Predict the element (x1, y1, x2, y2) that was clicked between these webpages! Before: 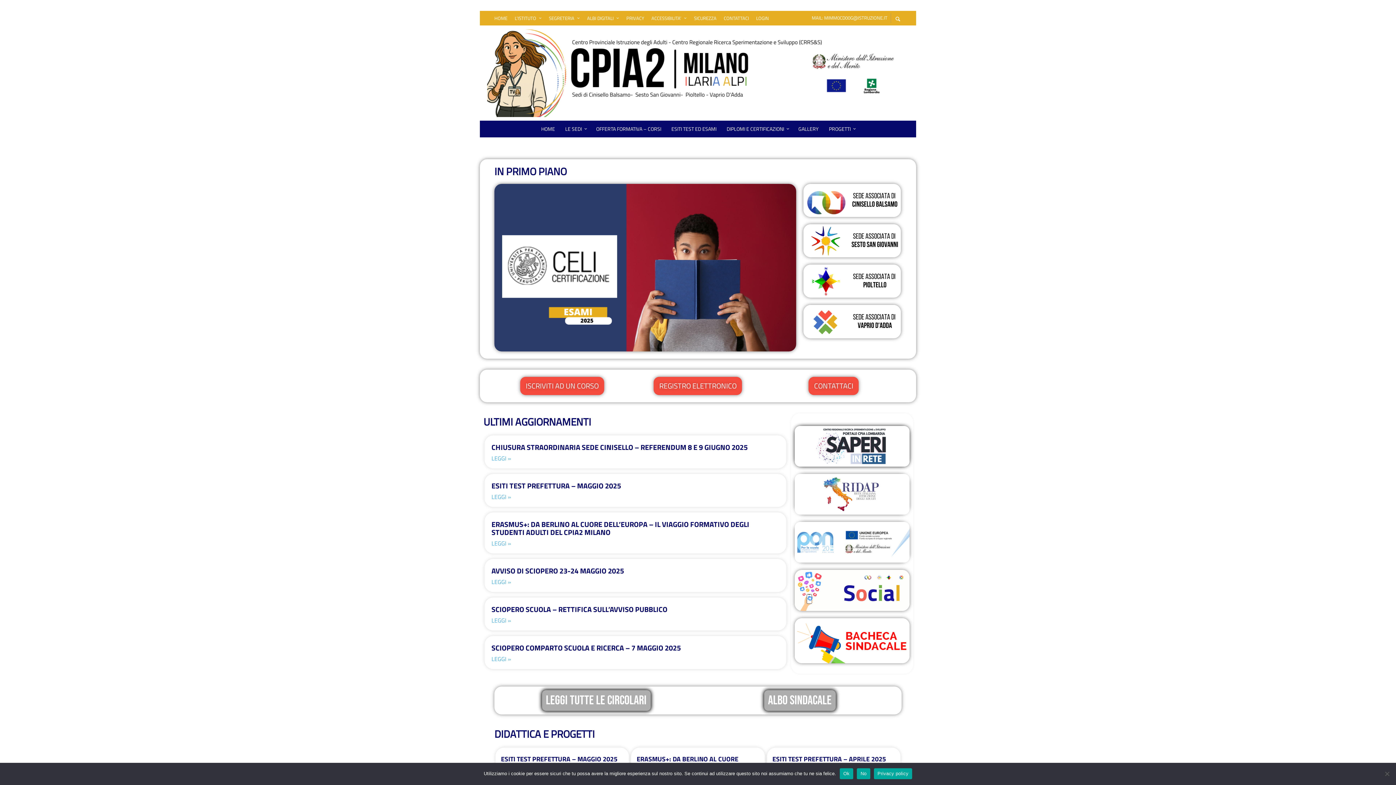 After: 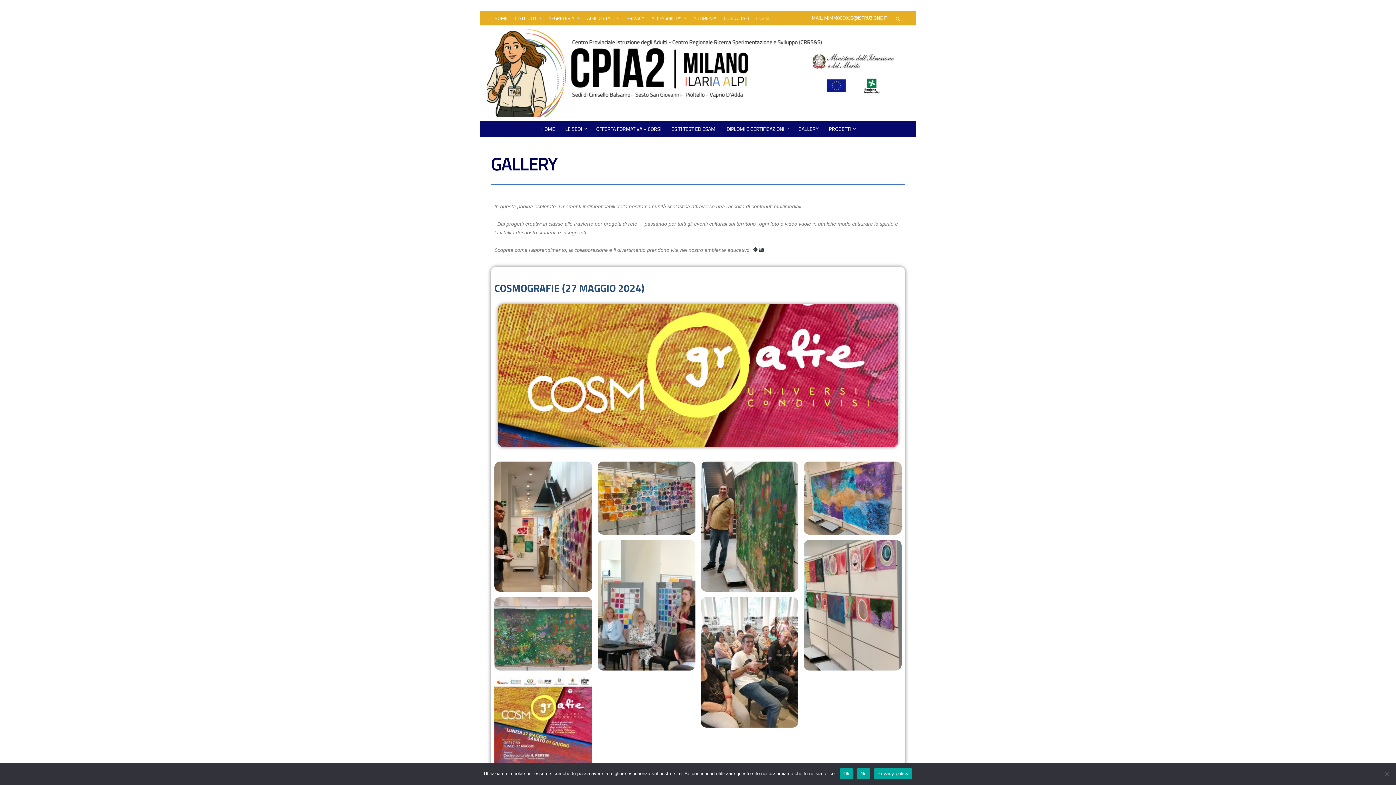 Action: label: GALLERY bbox: (793, 120, 824, 137)